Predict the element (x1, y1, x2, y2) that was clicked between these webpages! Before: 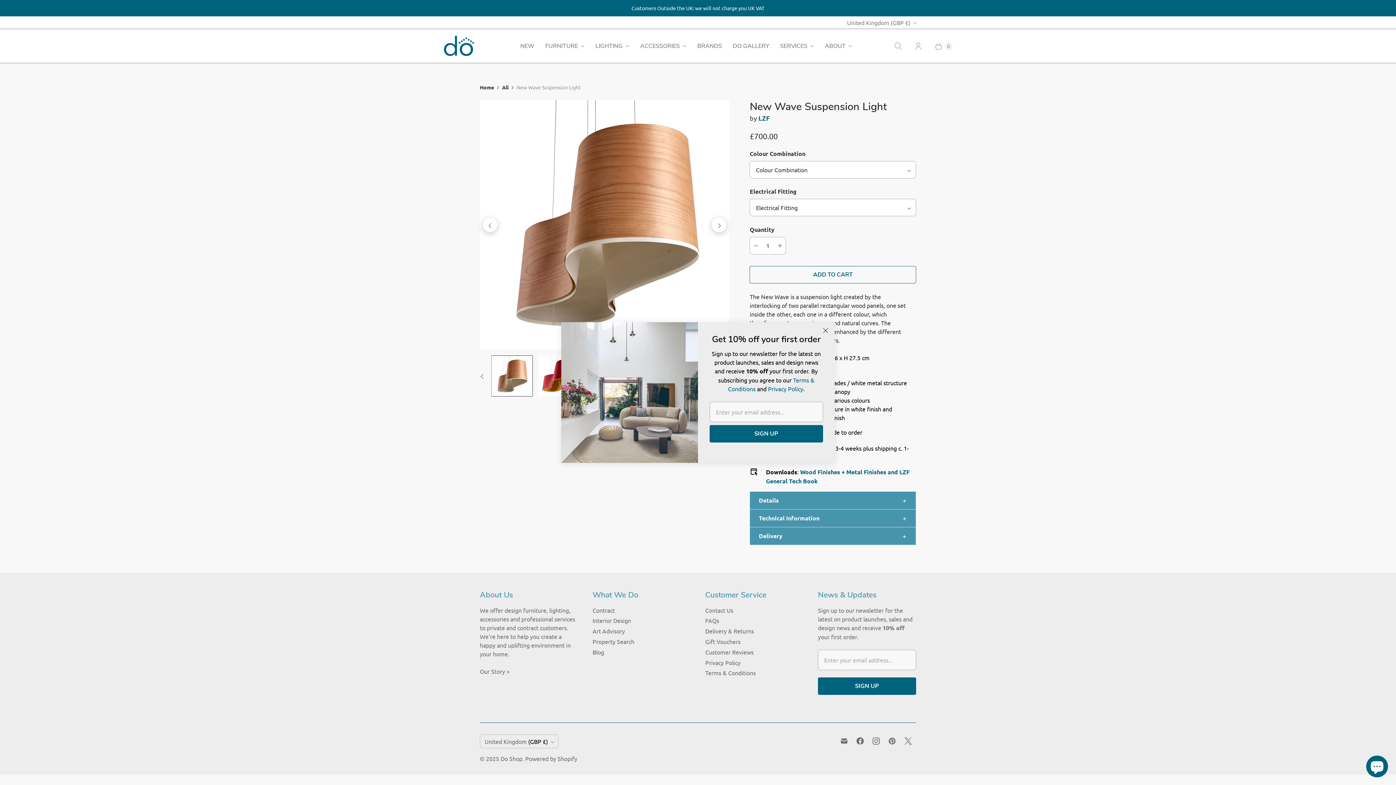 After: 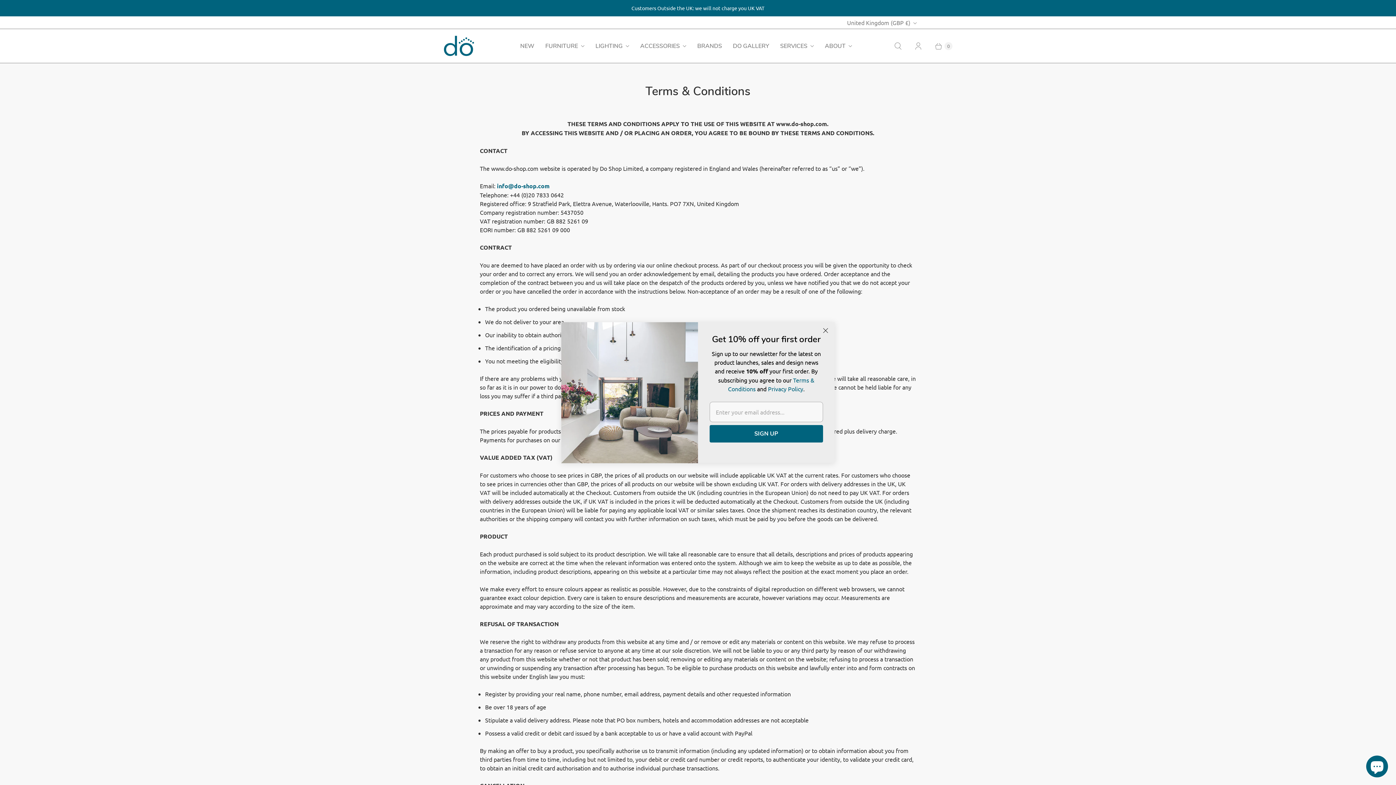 Action: label: Terms & Conditions bbox: (705, 669, 756, 676)